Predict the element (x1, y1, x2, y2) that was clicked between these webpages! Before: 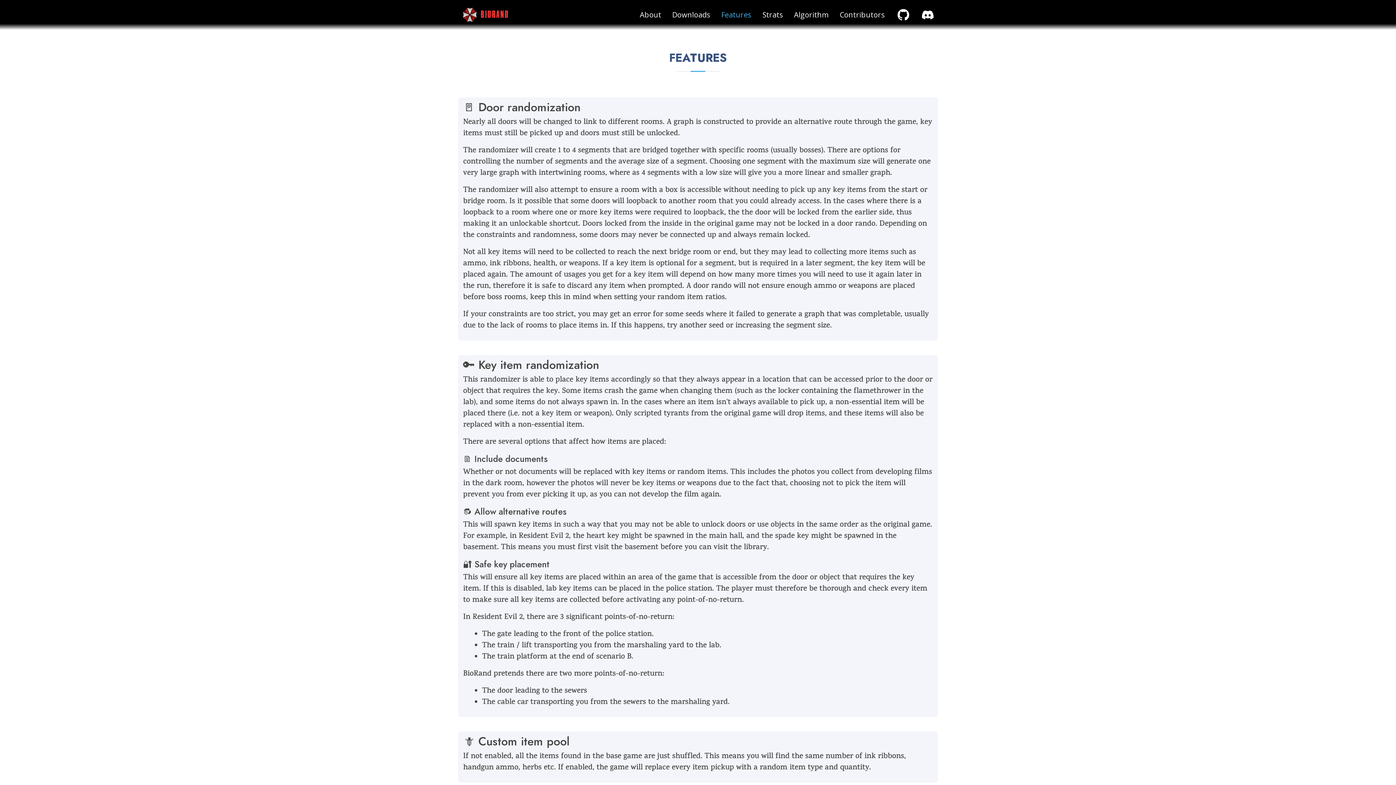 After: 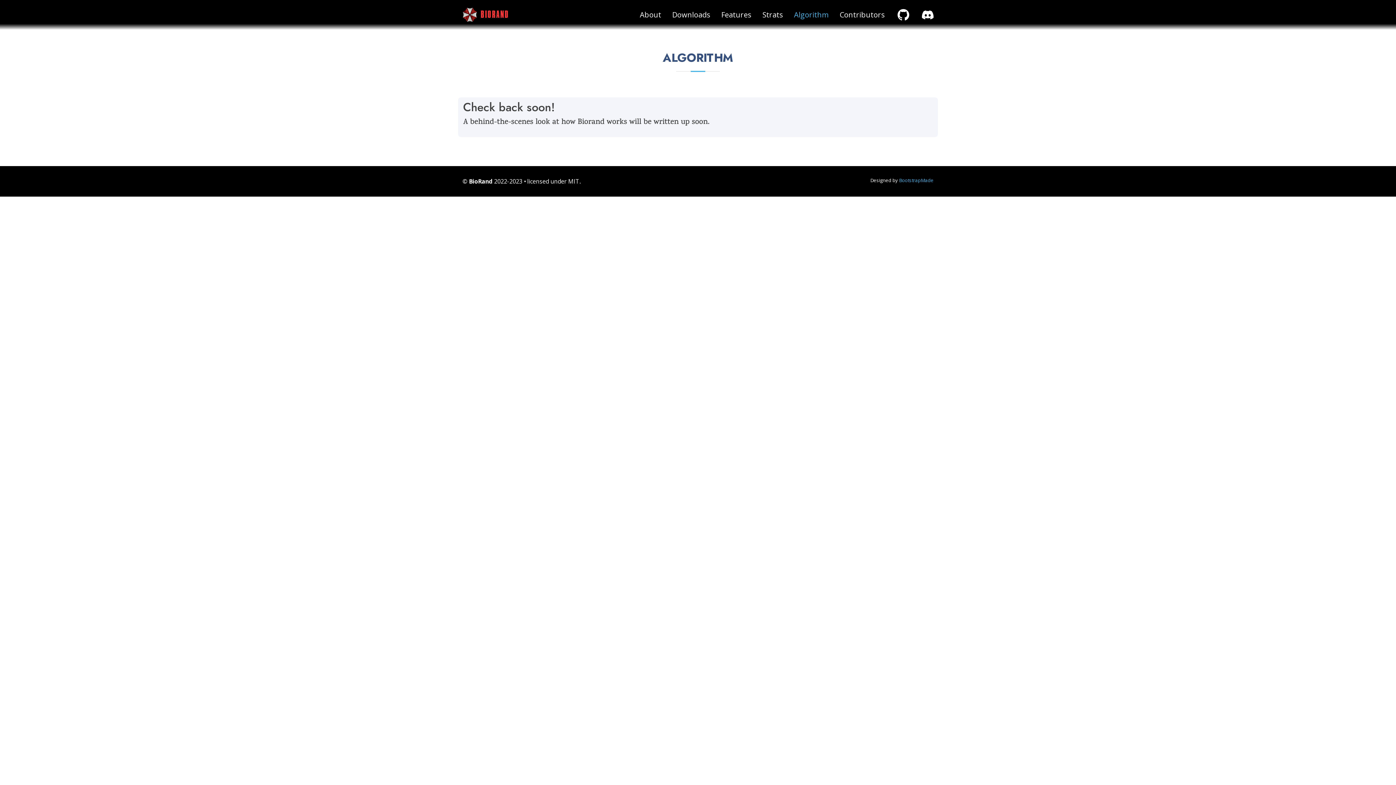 Action: label: Algorithm bbox: (783, 5, 829, 24)